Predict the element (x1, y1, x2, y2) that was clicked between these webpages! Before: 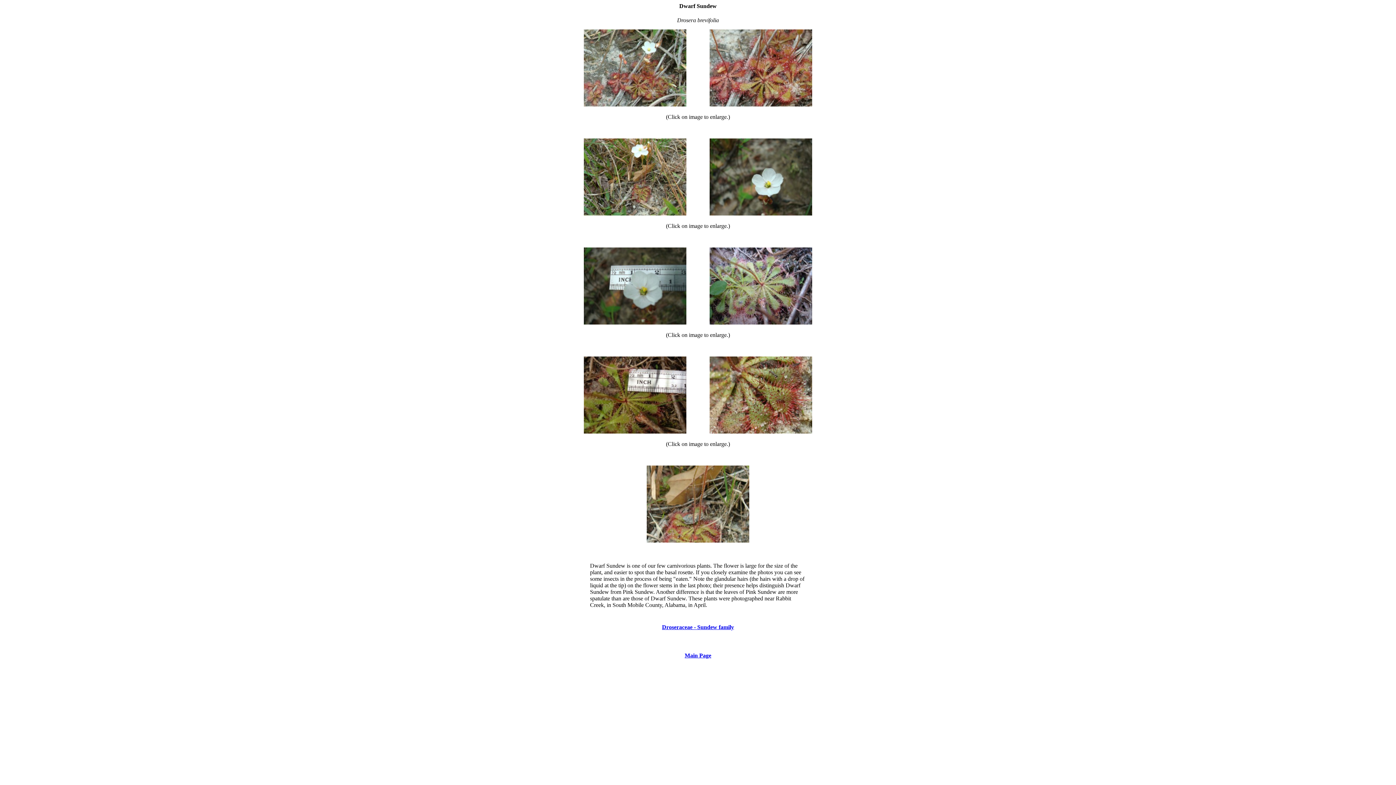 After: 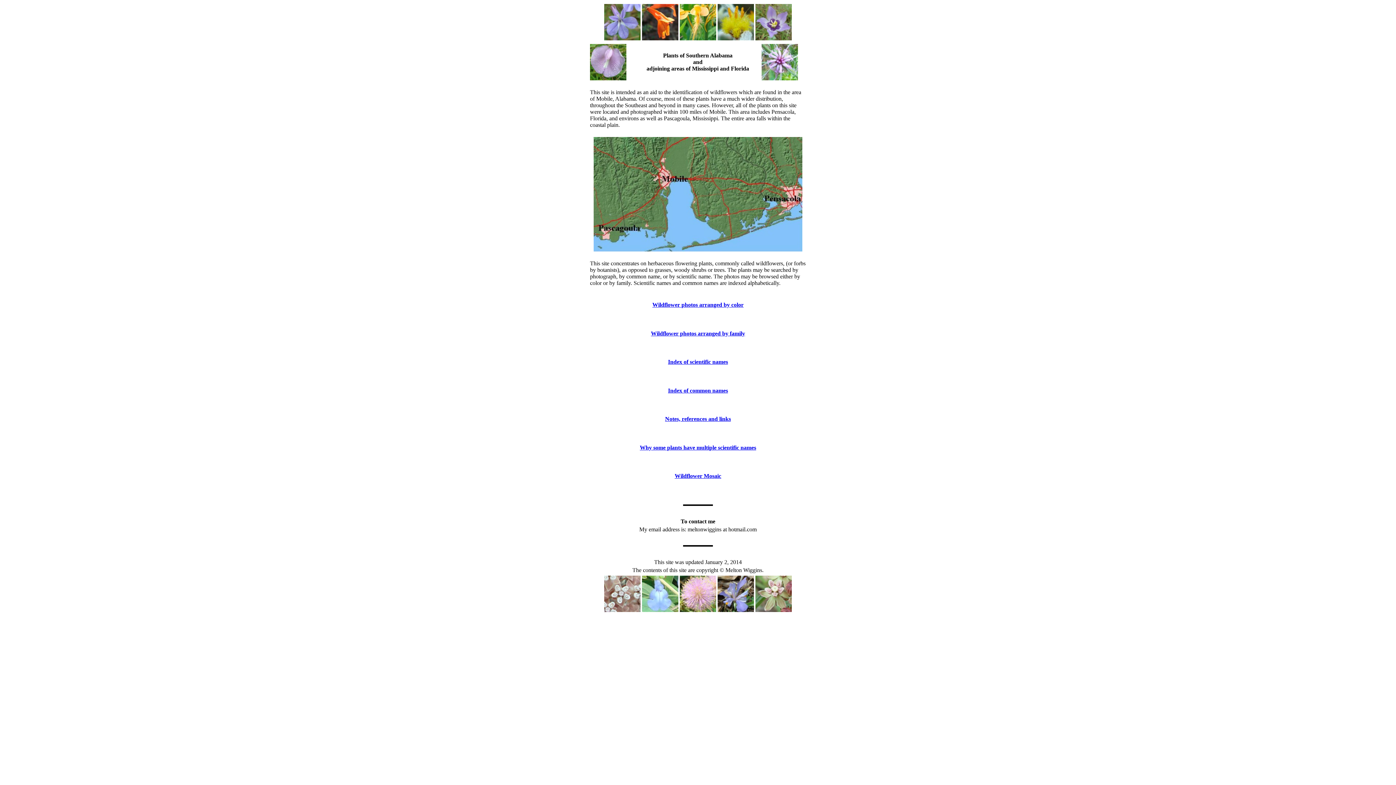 Action: label: Main Page bbox: (684, 652, 711, 658)